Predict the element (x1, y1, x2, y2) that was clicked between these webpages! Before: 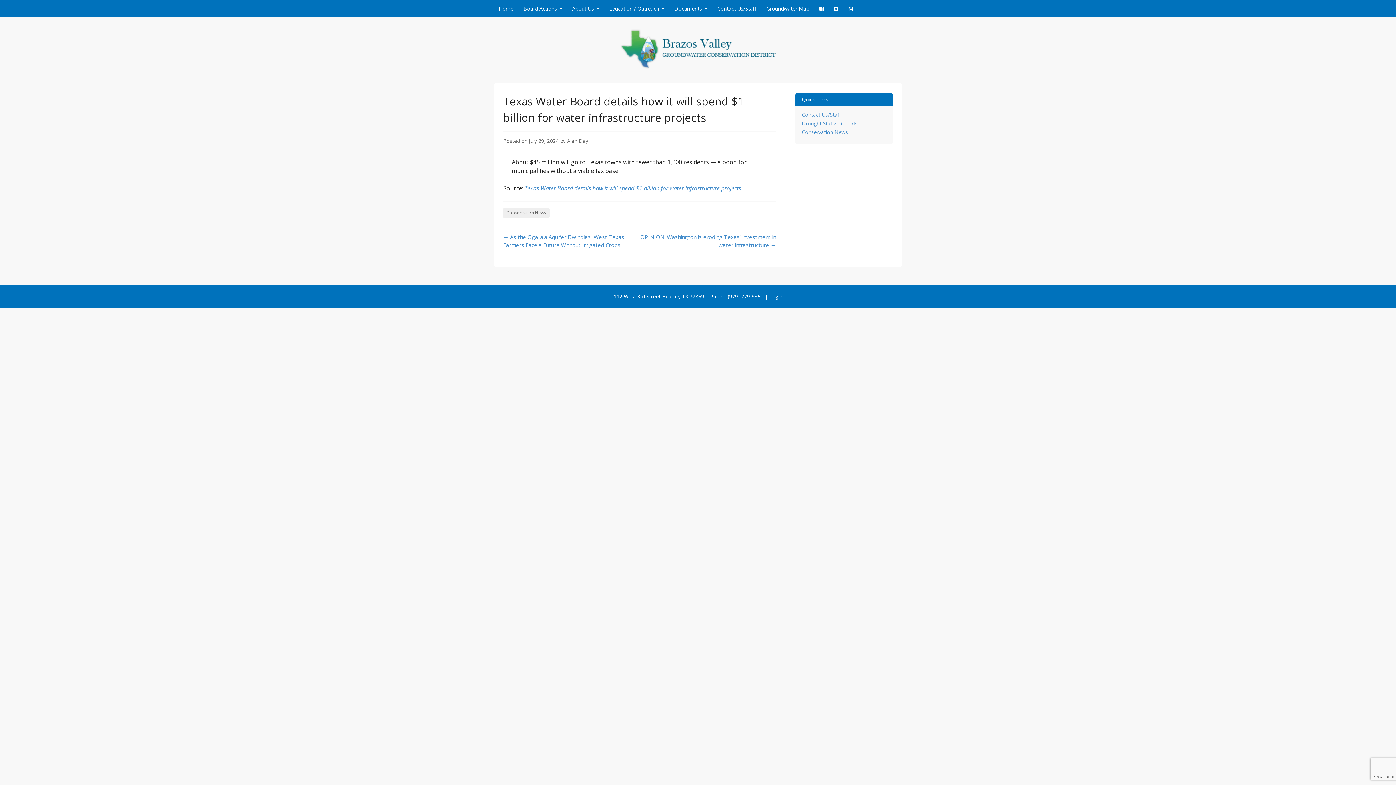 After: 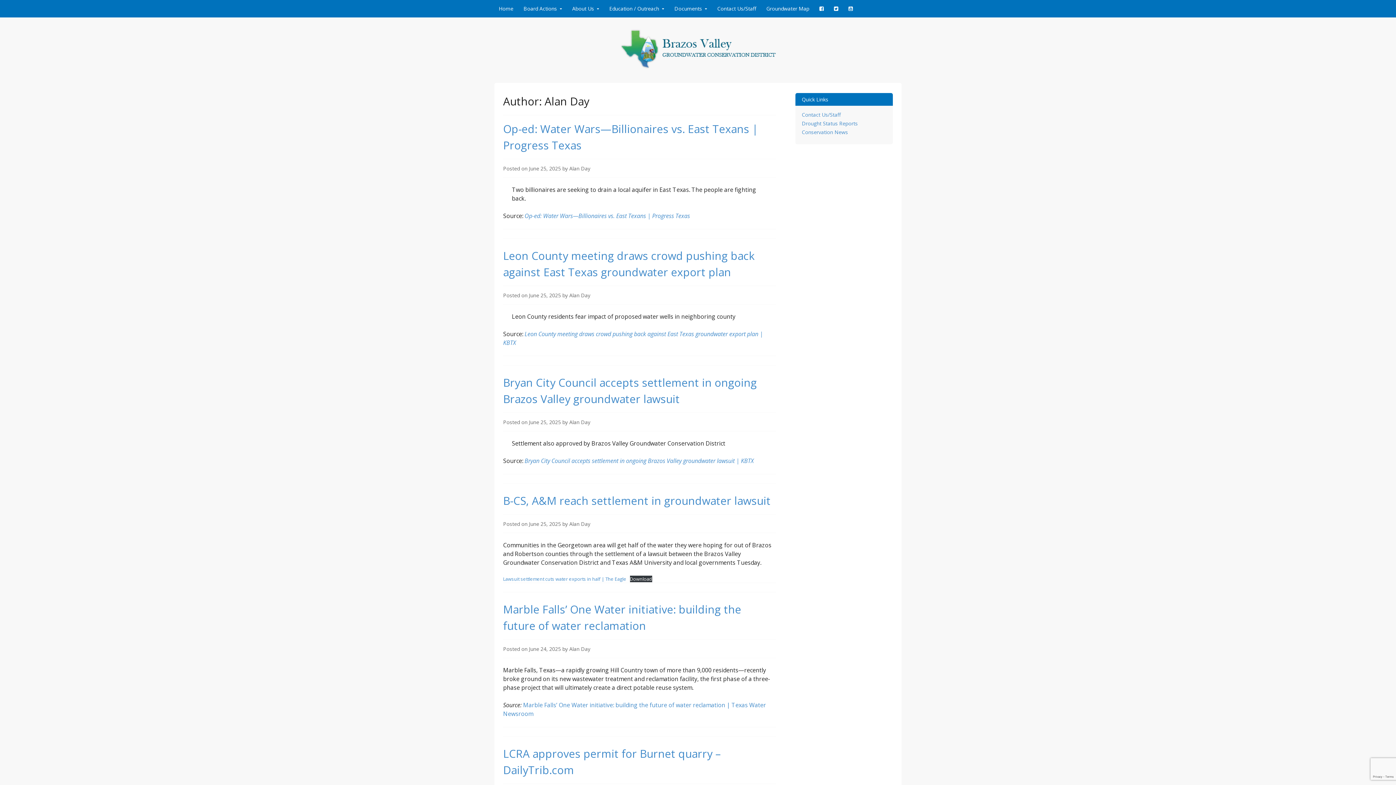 Action: bbox: (567, 137, 588, 144) label: Alan Day